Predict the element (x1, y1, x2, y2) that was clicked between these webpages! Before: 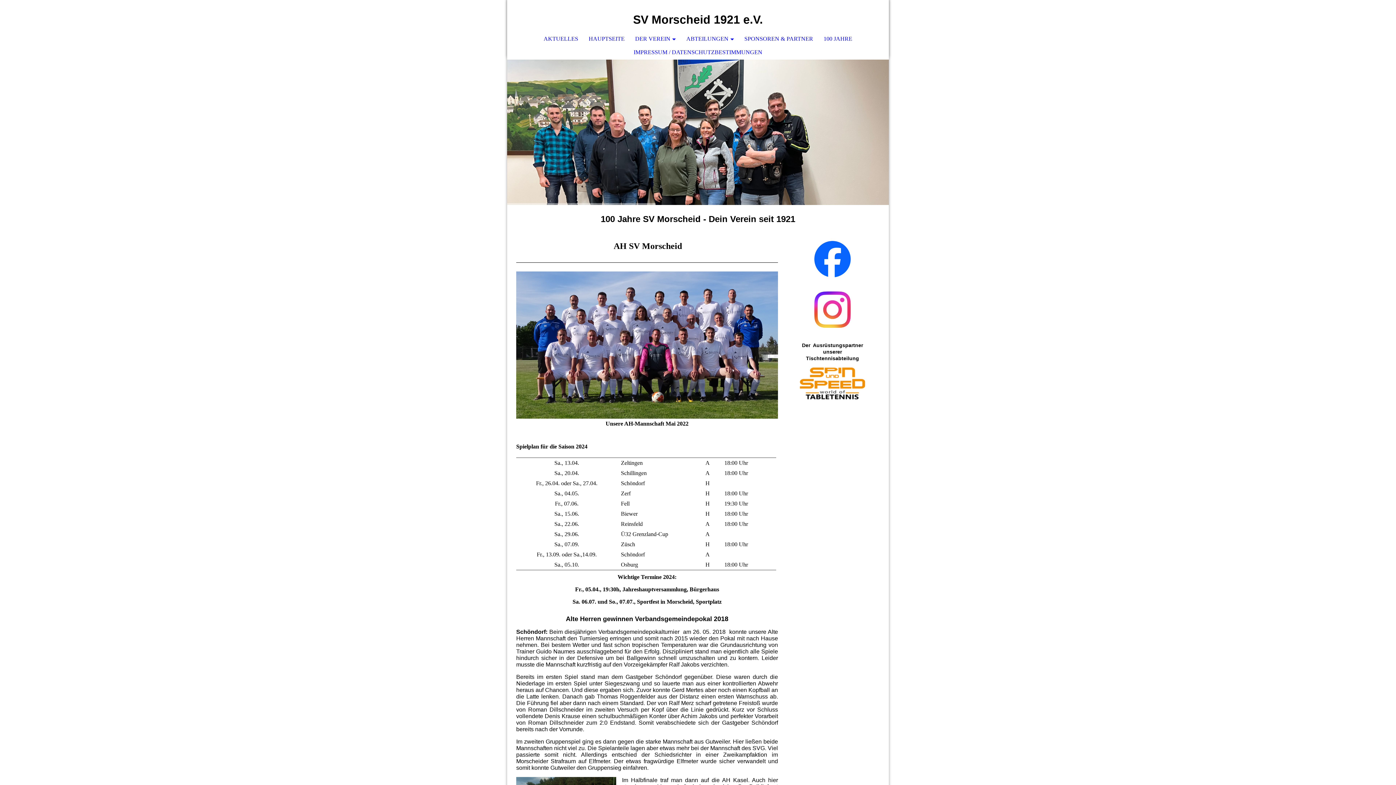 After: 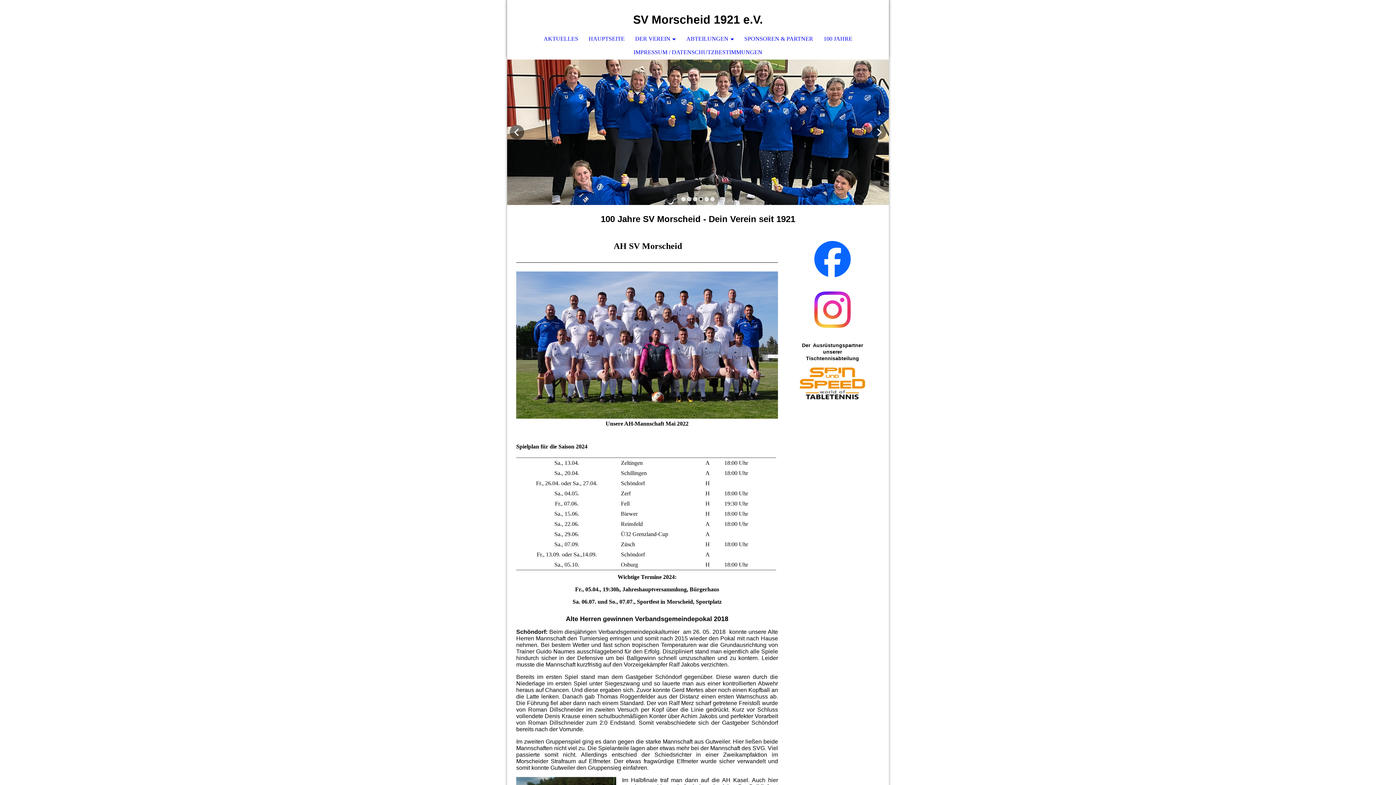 Action: bbox: (698, 197, 703, 201)